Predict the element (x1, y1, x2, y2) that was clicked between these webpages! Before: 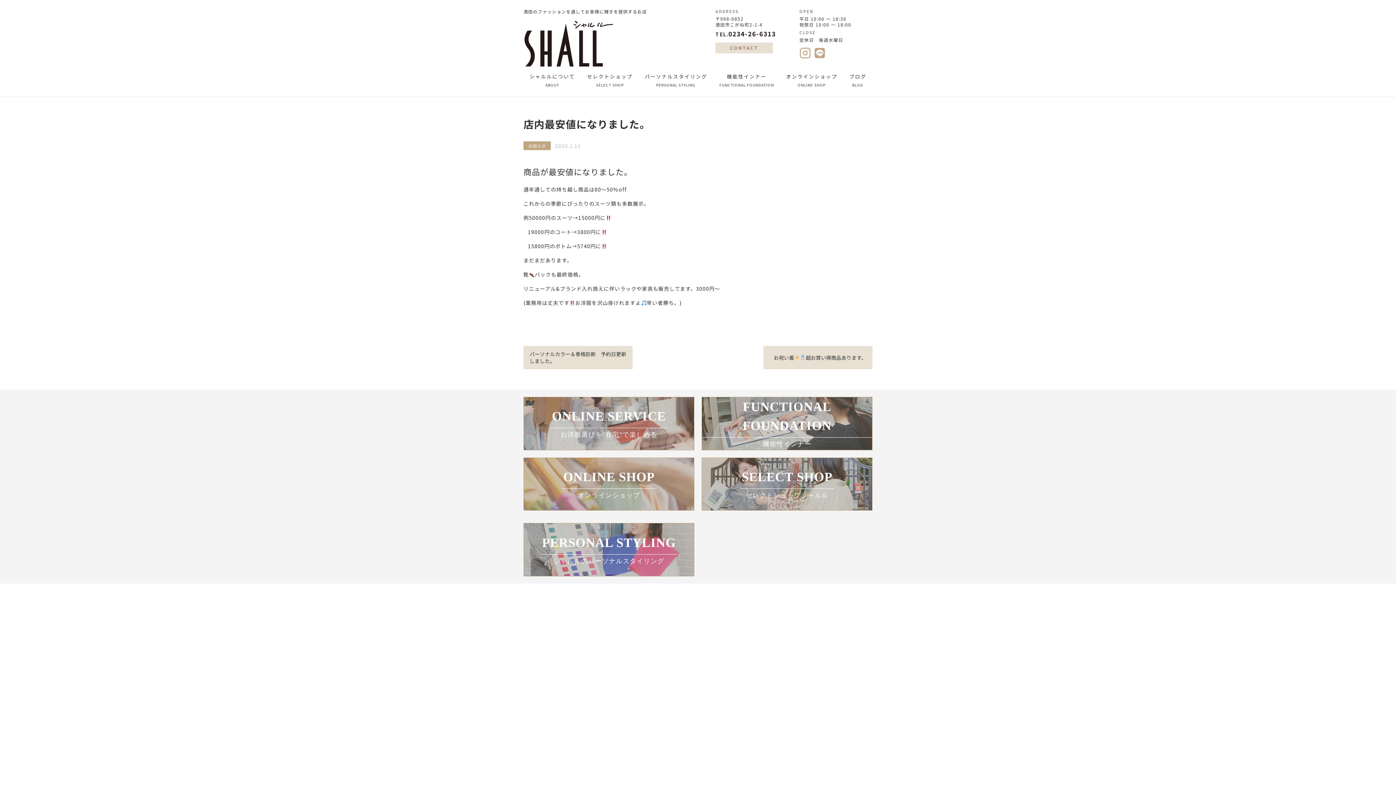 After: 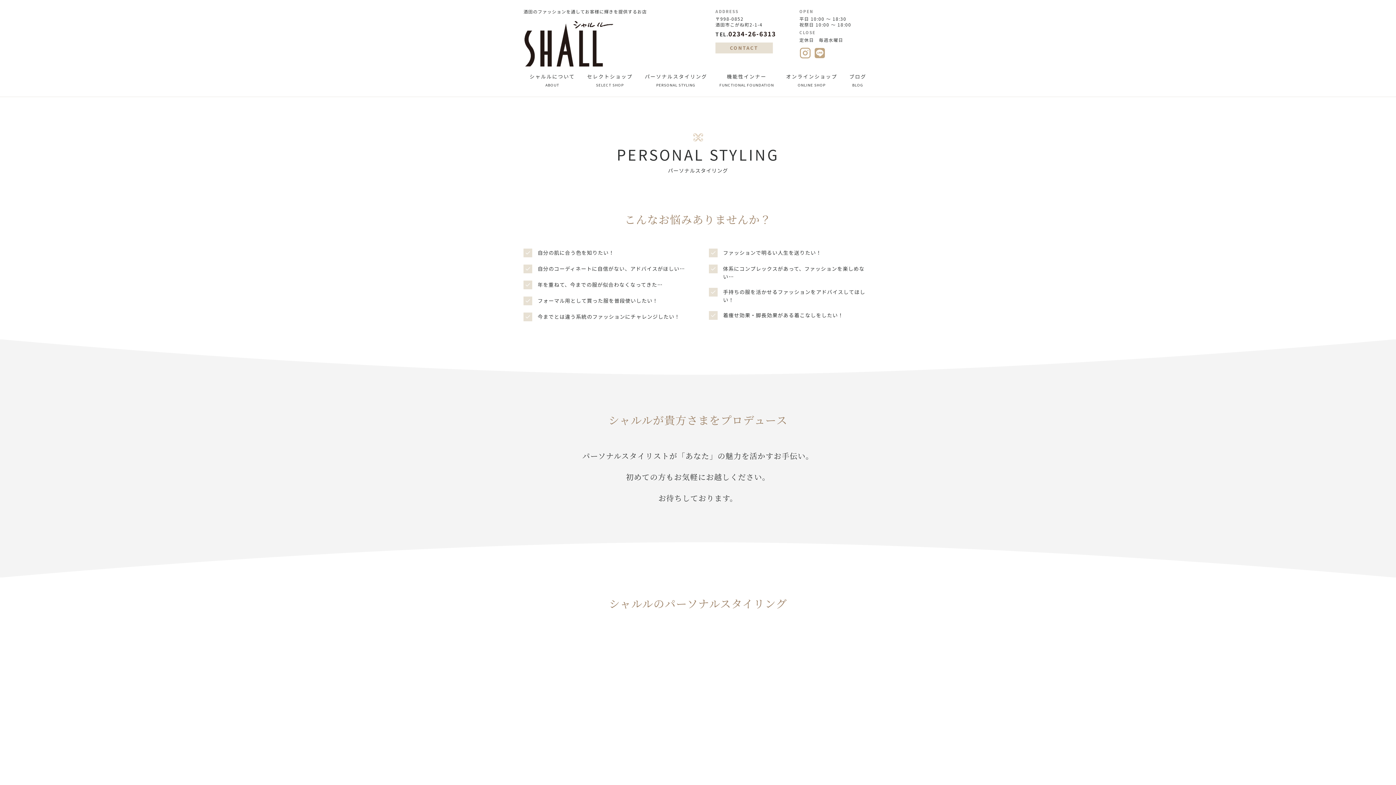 Action: label: パーソナルスタイリング
PERSONAL STYLING bbox: (638, 68, 713, 91)